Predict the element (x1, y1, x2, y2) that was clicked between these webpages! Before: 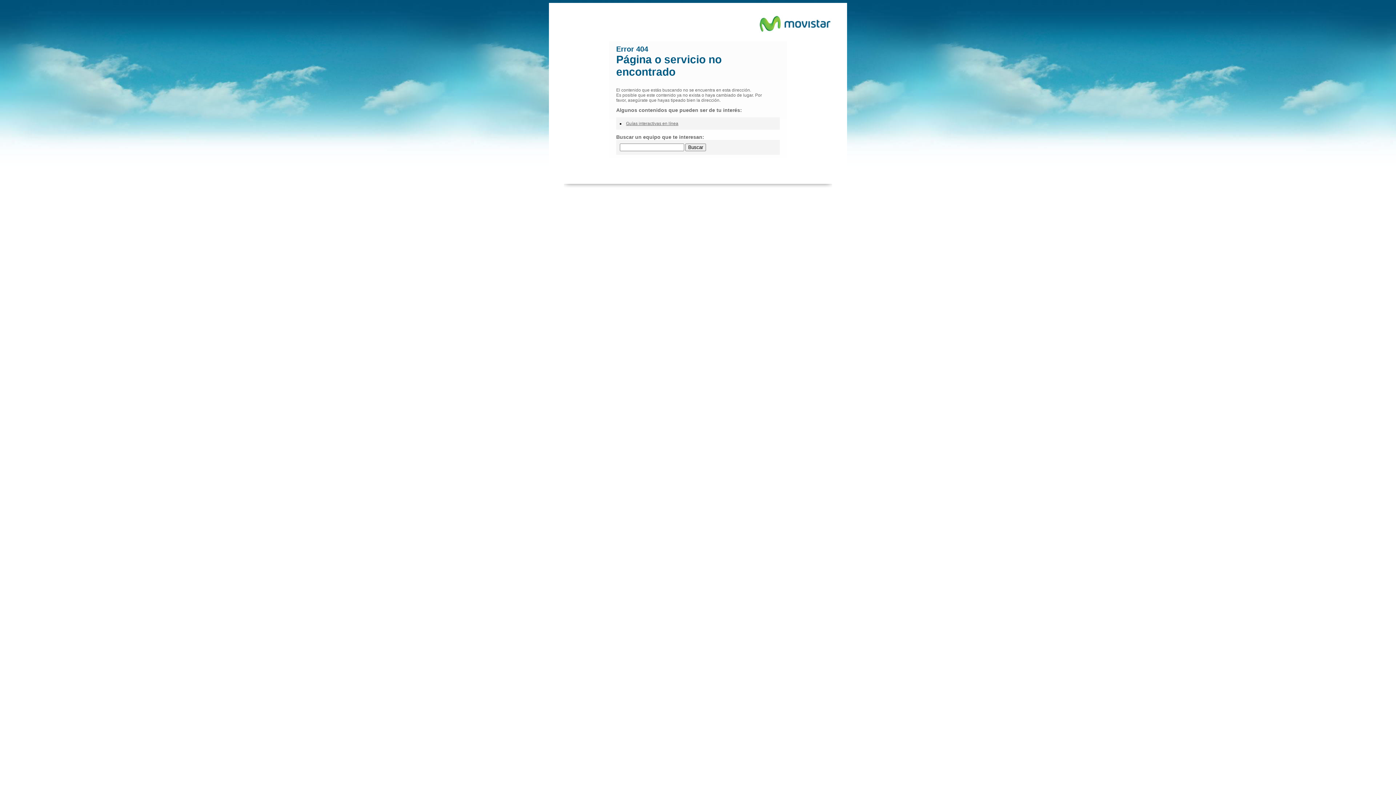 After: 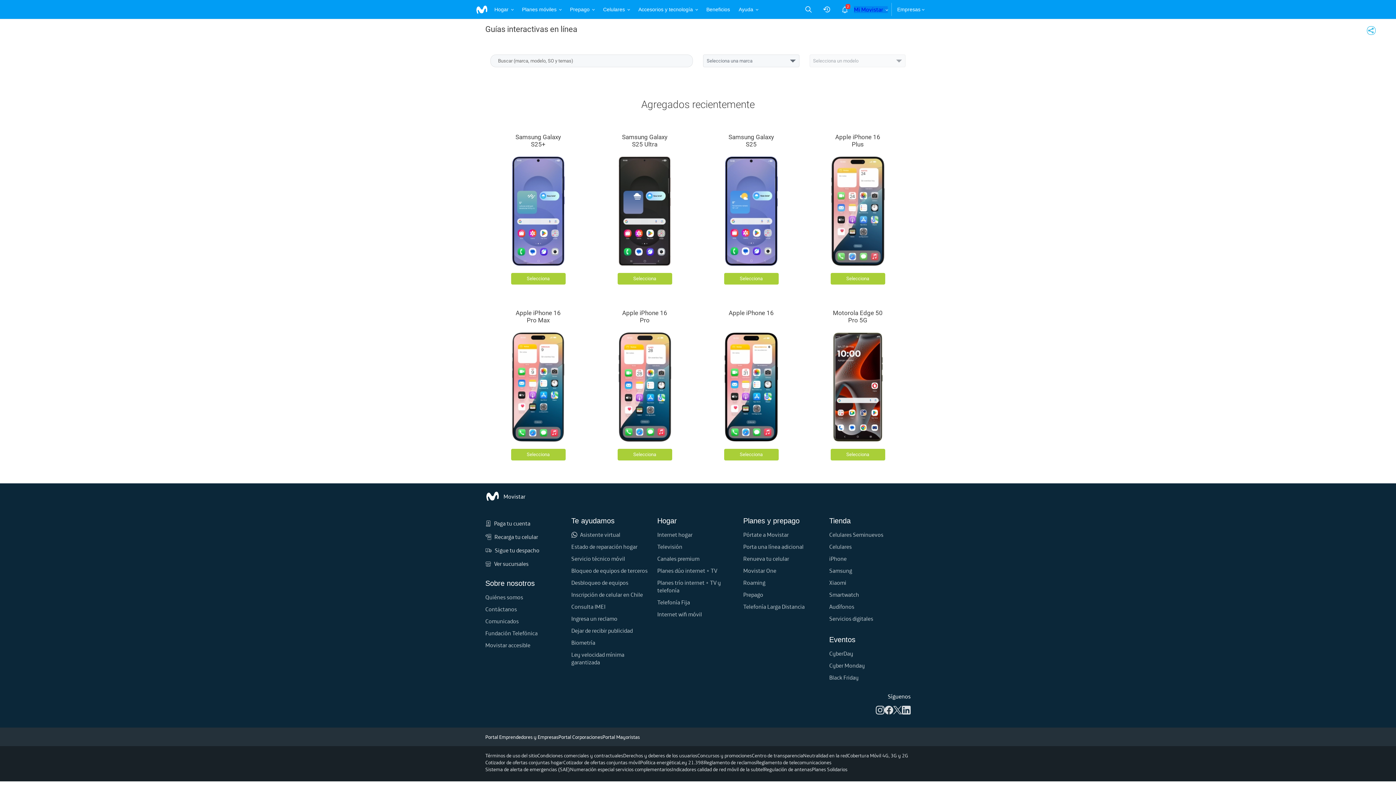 Action: bbox: (626, 121, 678, 126) label: Guías interactivas en línea